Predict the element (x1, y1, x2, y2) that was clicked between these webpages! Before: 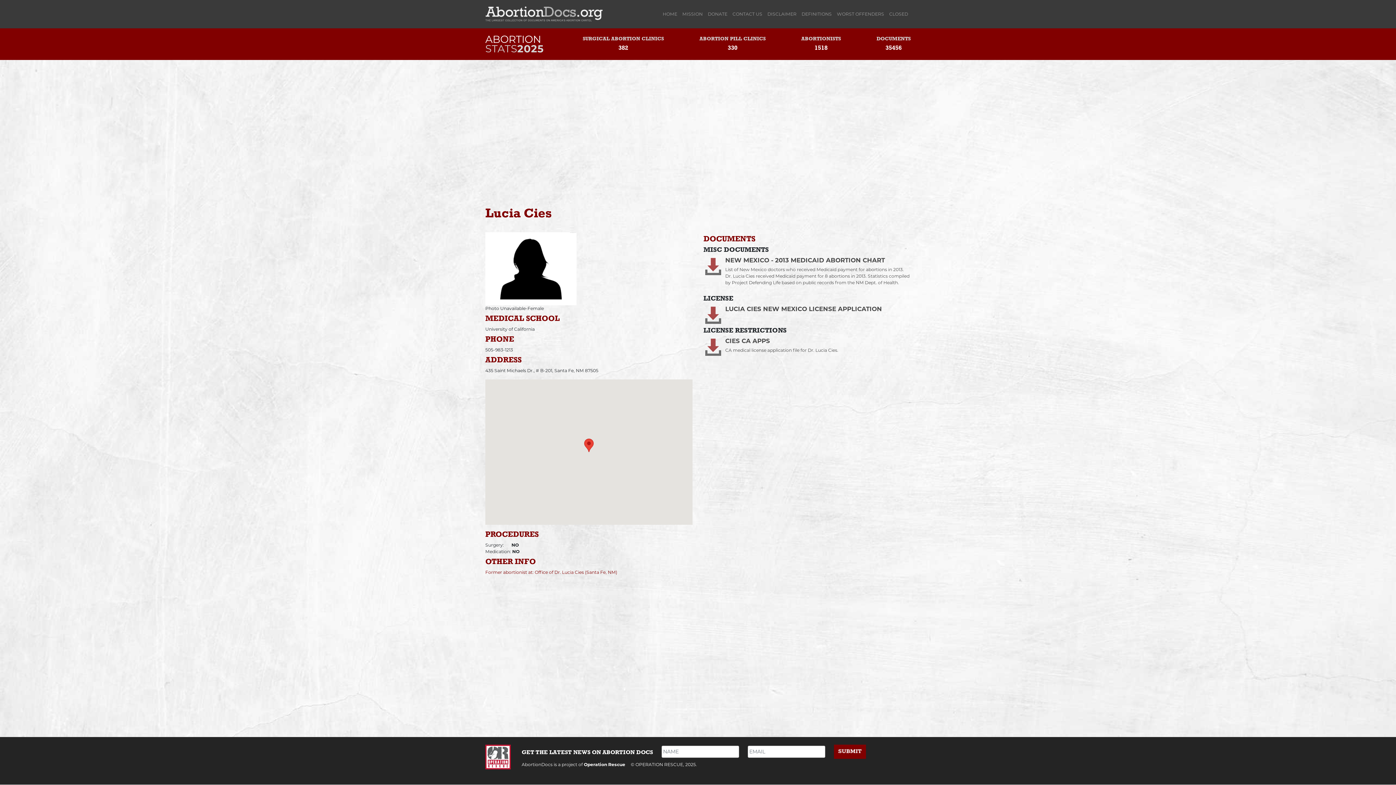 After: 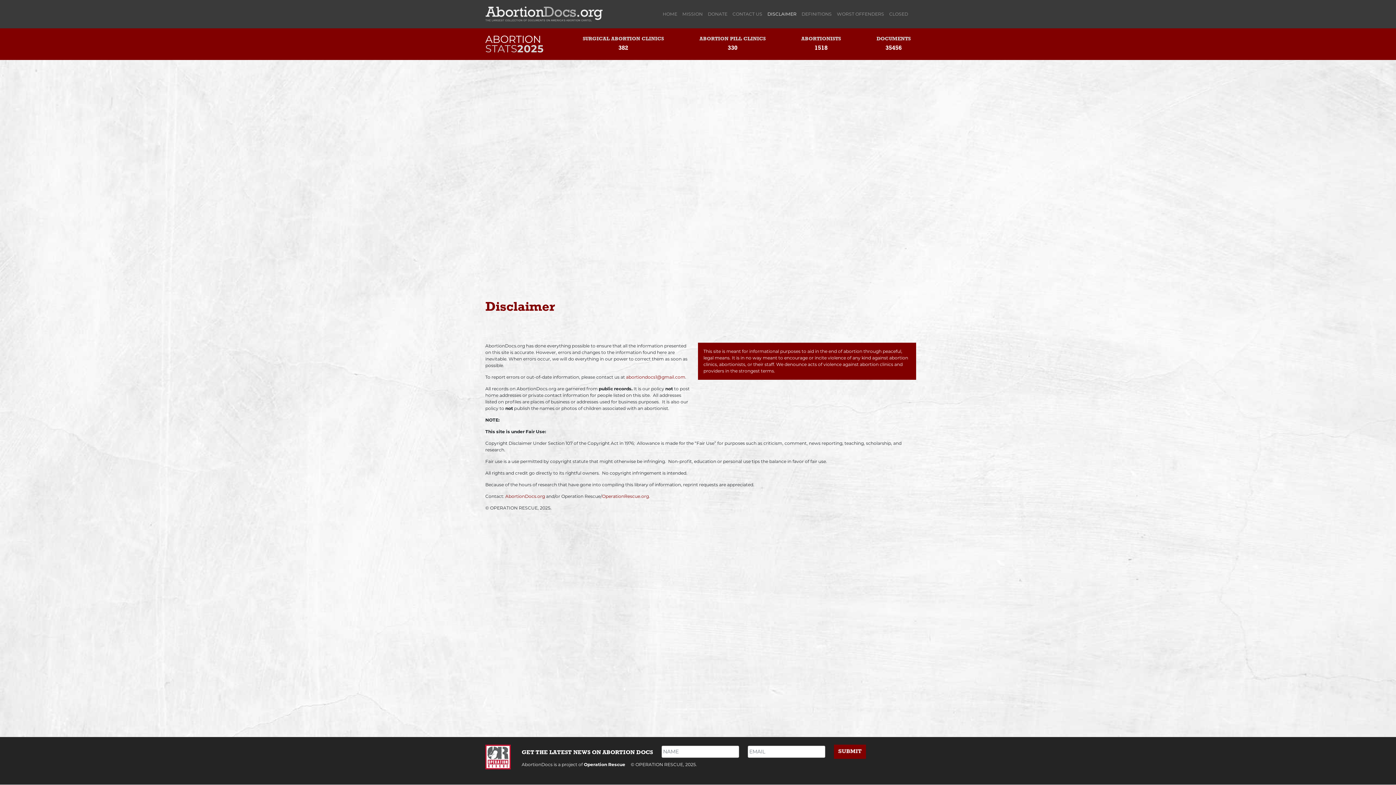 Action: label: DISCLAIMER bbox: (765, 8, 799, 19)